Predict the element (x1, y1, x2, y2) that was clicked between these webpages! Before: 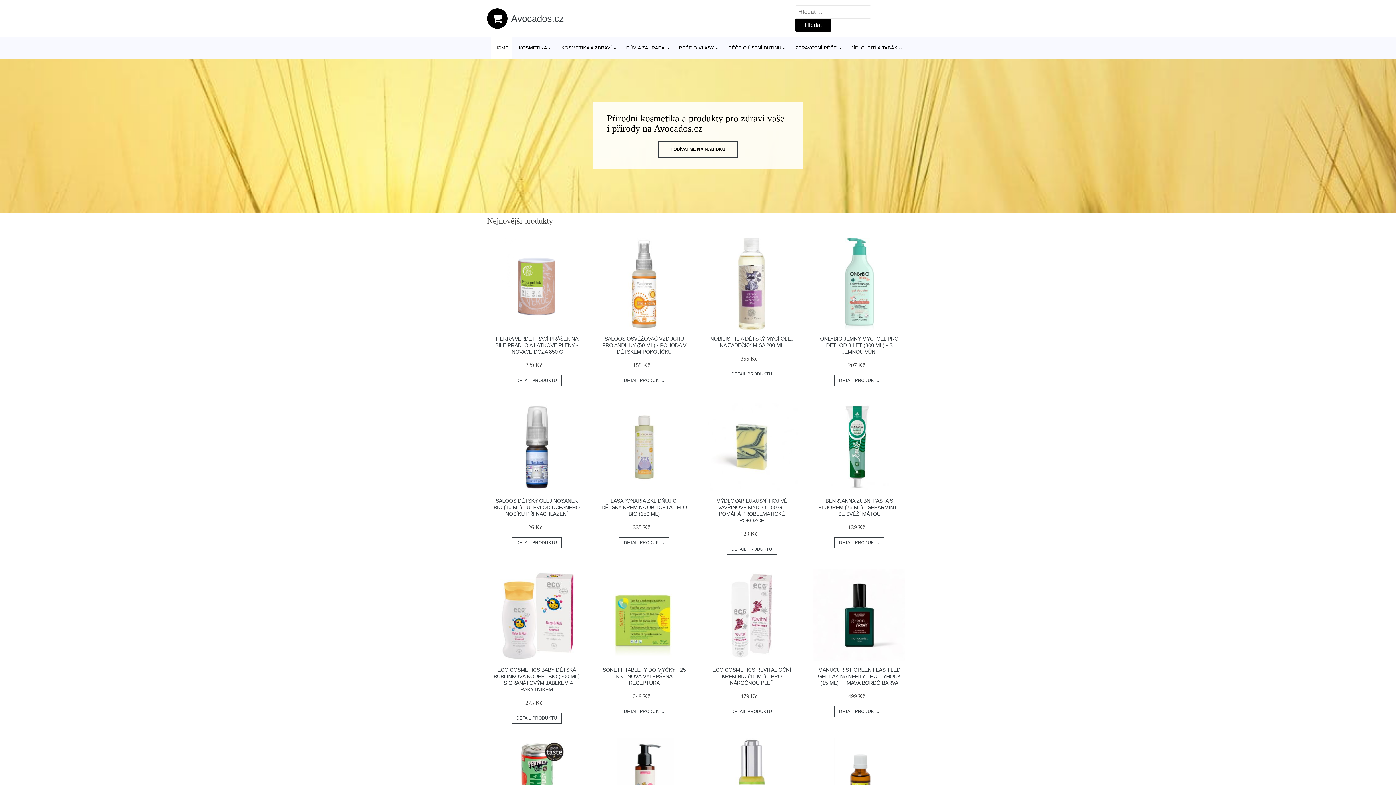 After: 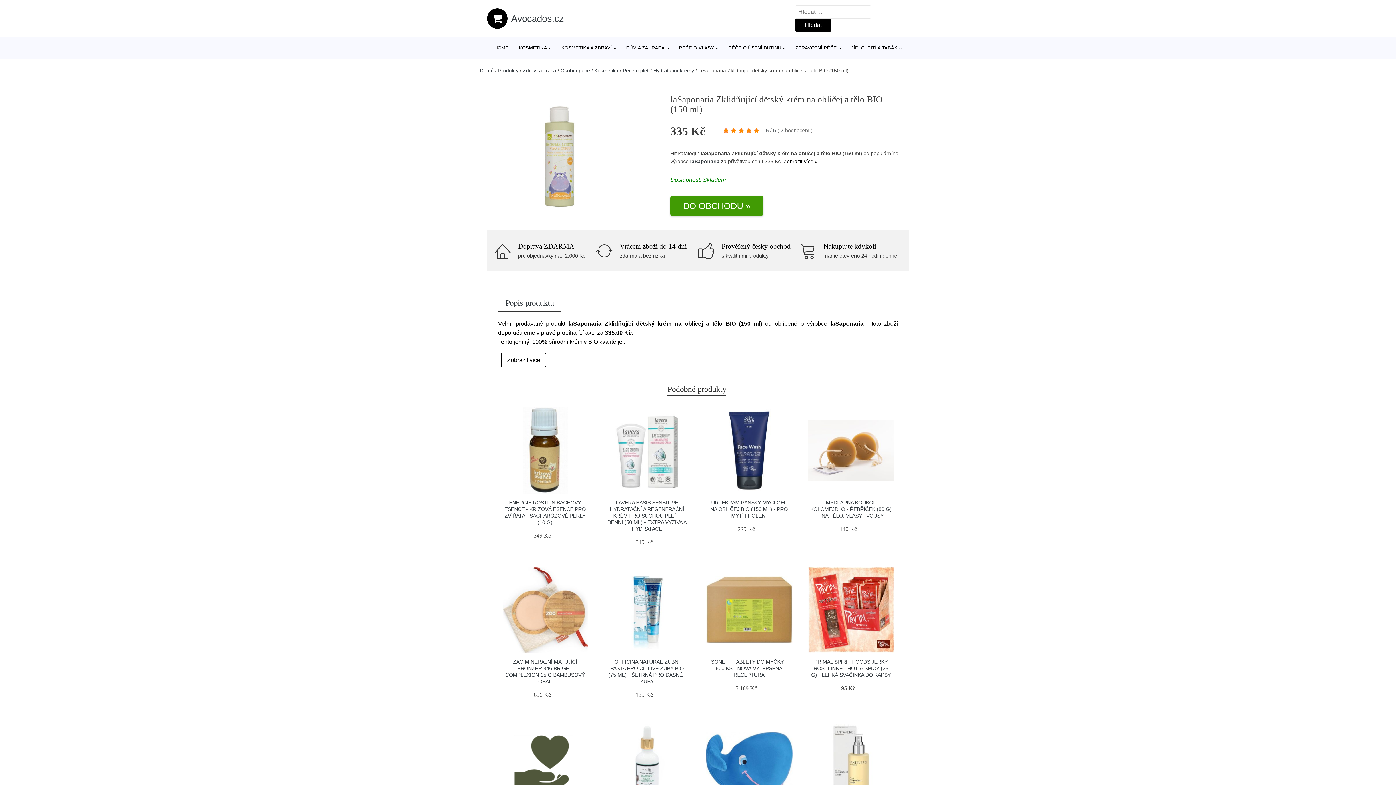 Action: label: LASAPONARIA ZKLIDŇUJÍCÍ DĚTSKÝ KRÉM NA OBLIČEJ A TĚLO BIO (150 ML) bbox: (601, 498, 687, 517)